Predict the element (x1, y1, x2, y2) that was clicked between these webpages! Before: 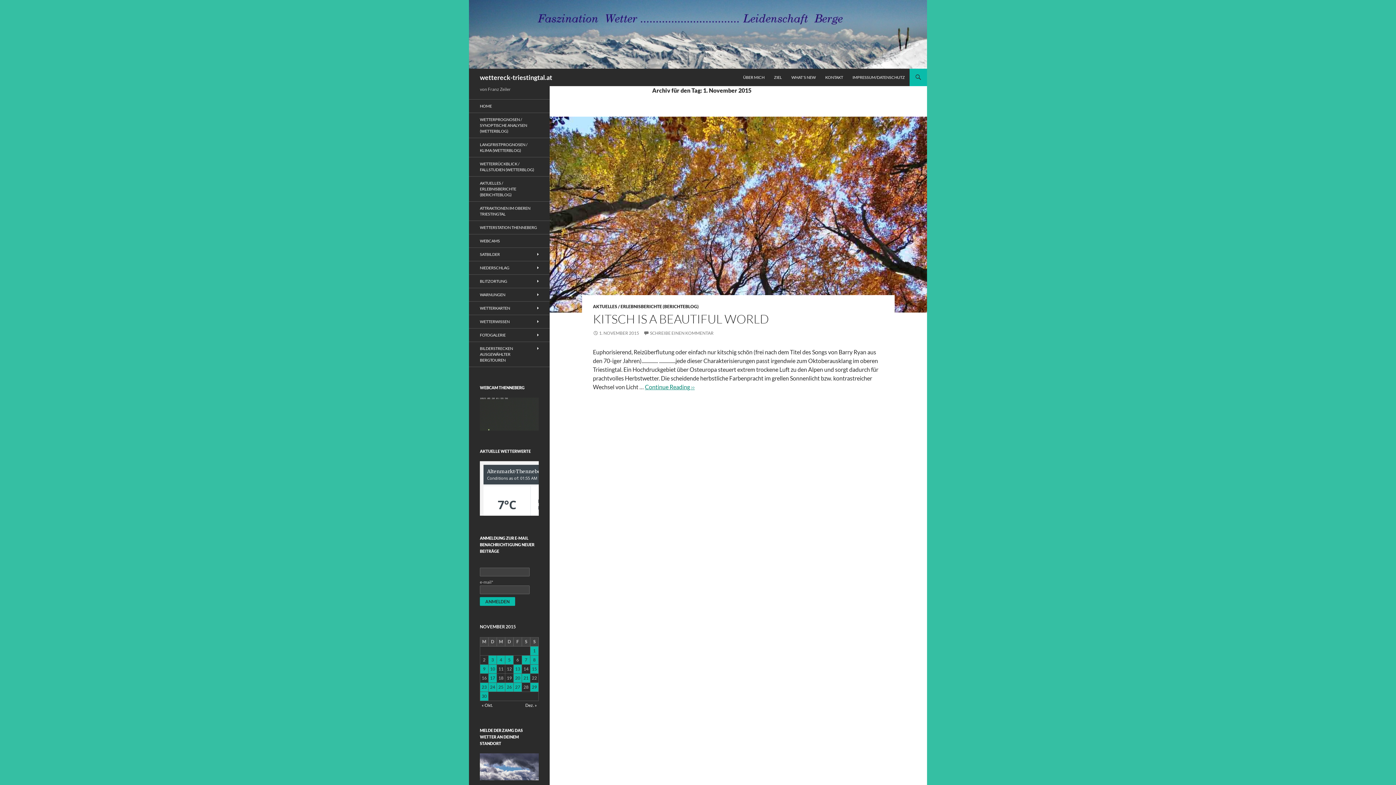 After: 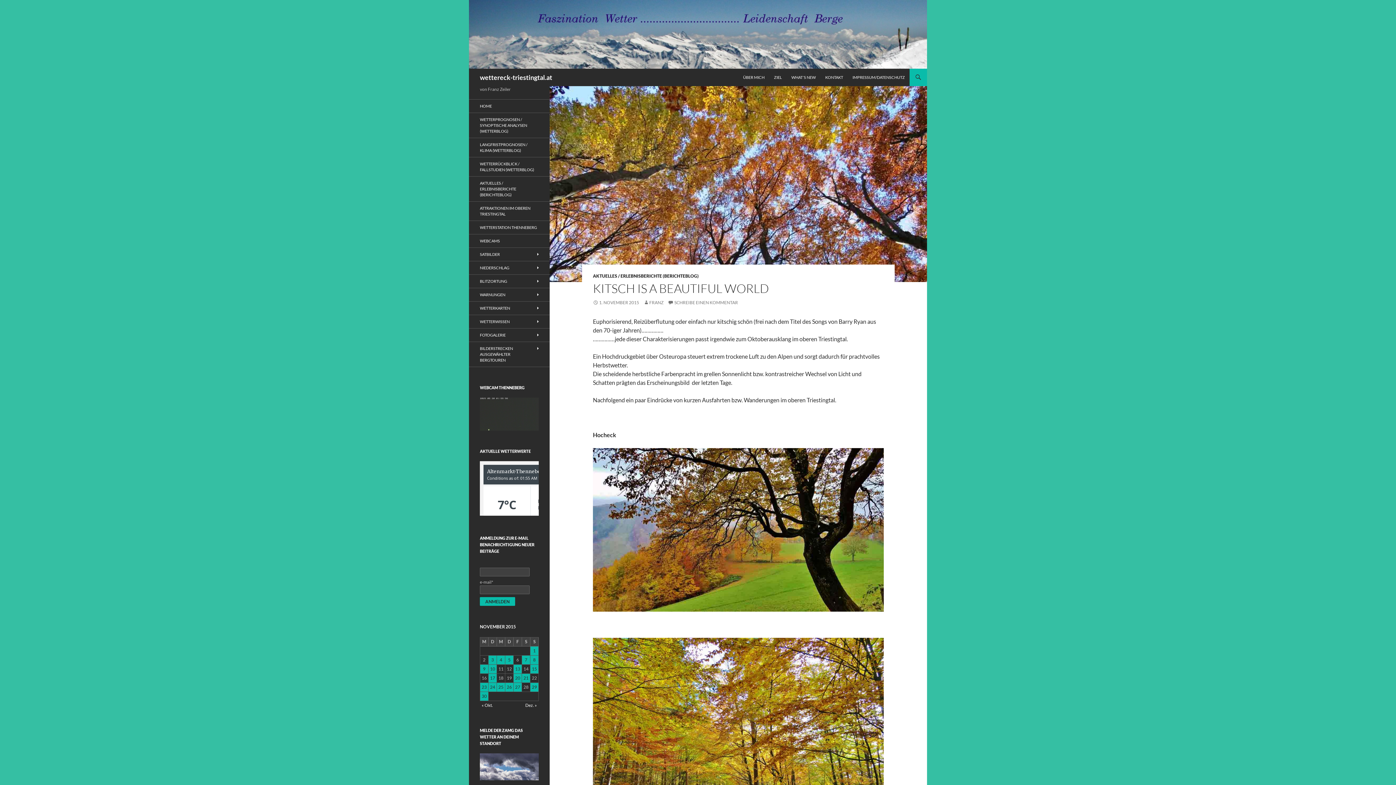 Action: label: KITSCH IS A BEAUTIFUL WORLD bbox: (593, 311, 769, 326)